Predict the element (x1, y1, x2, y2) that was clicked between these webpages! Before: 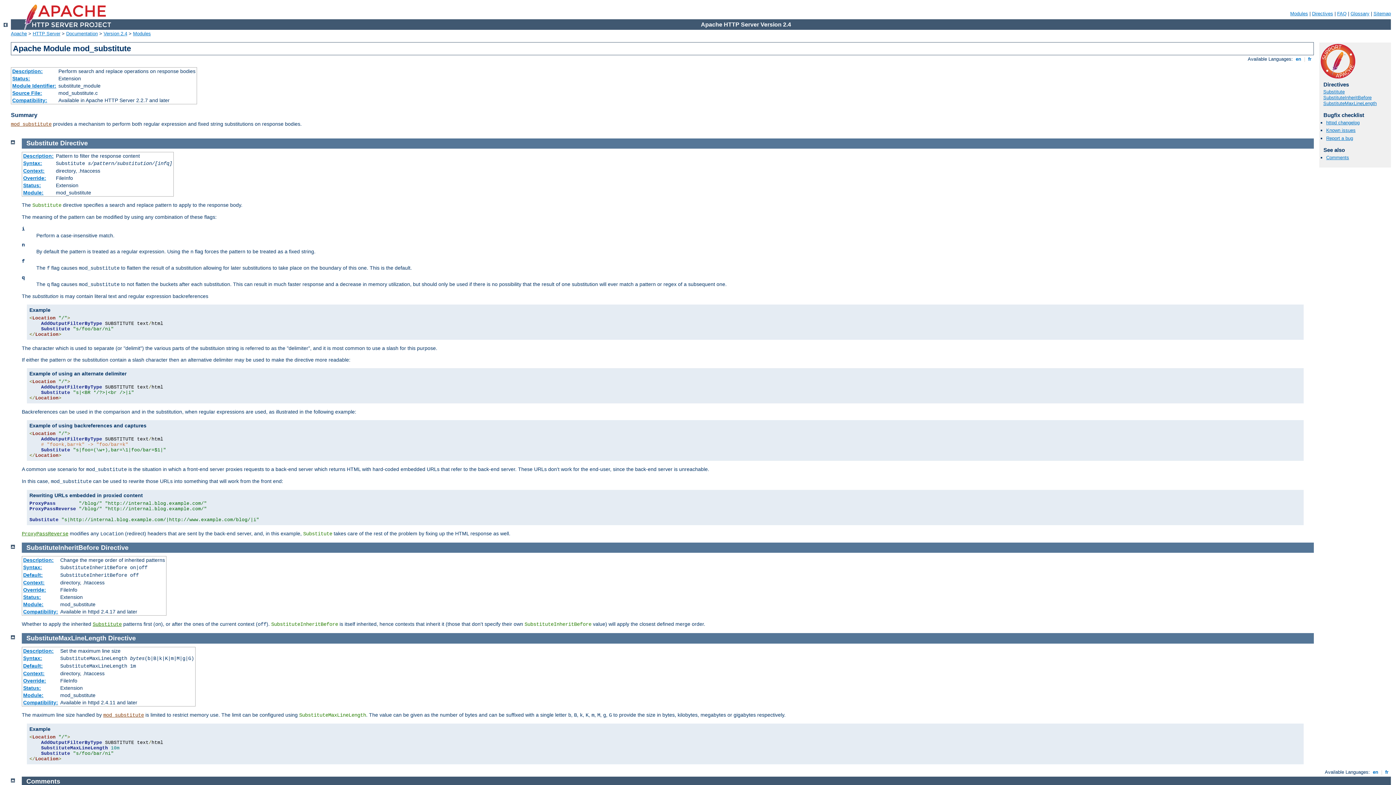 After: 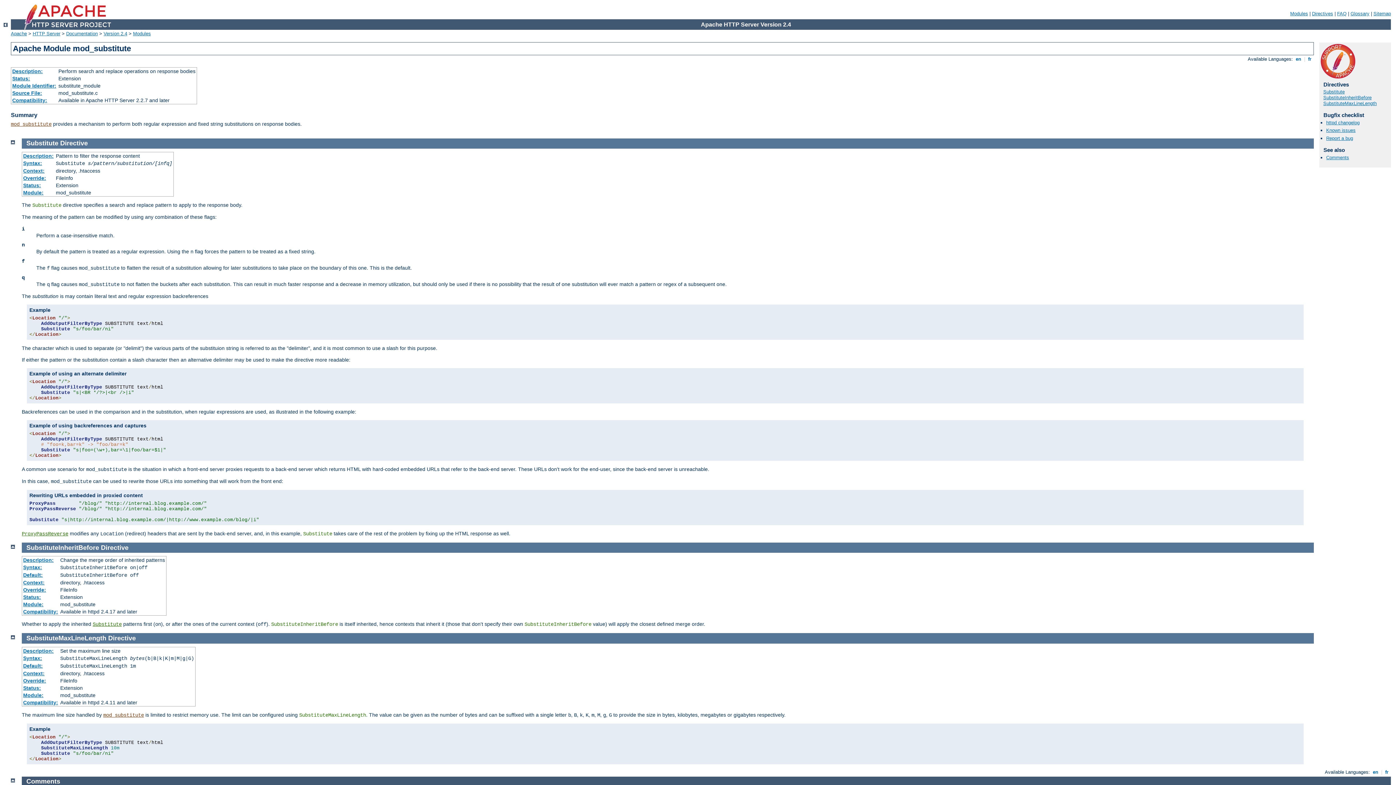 Action: bbox: (10, 121, 51, 127) label: mod_substitute